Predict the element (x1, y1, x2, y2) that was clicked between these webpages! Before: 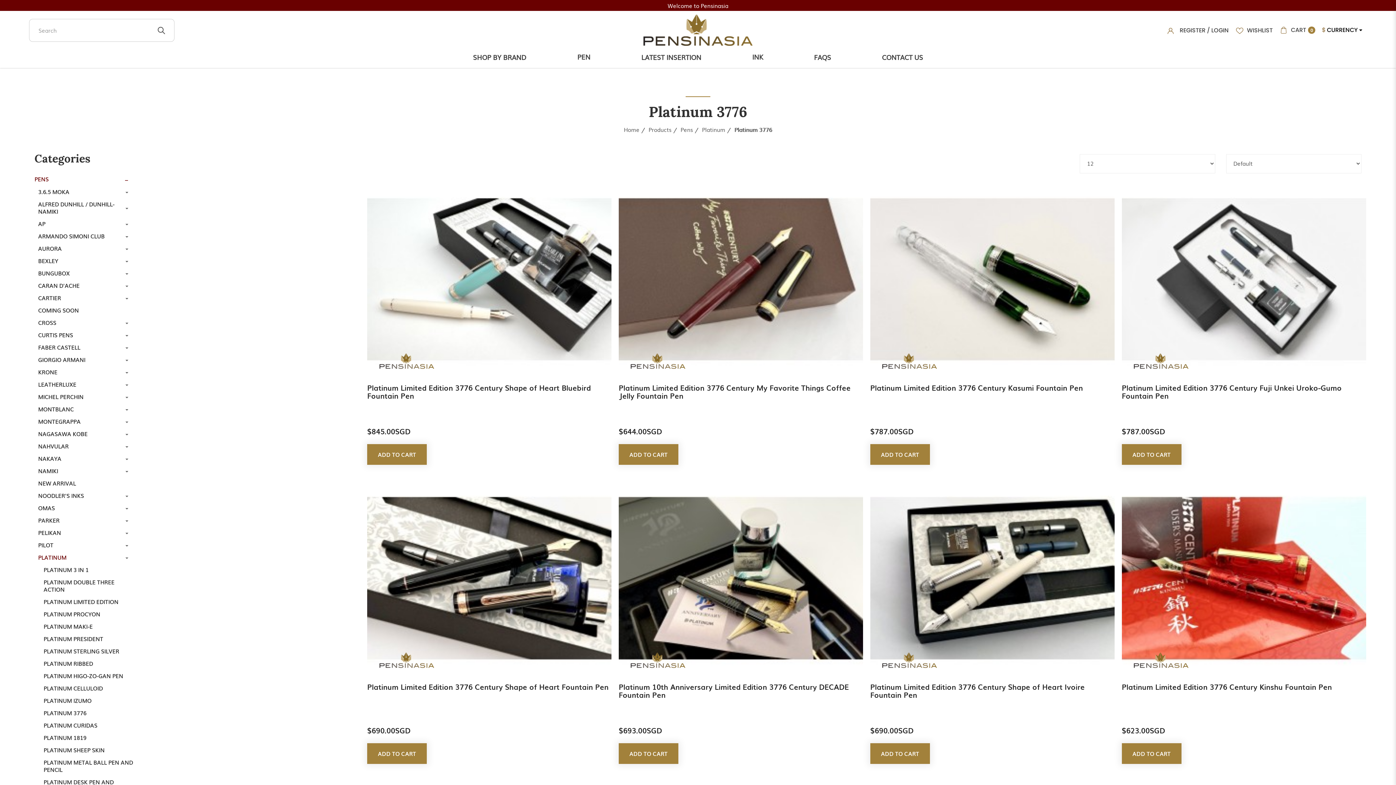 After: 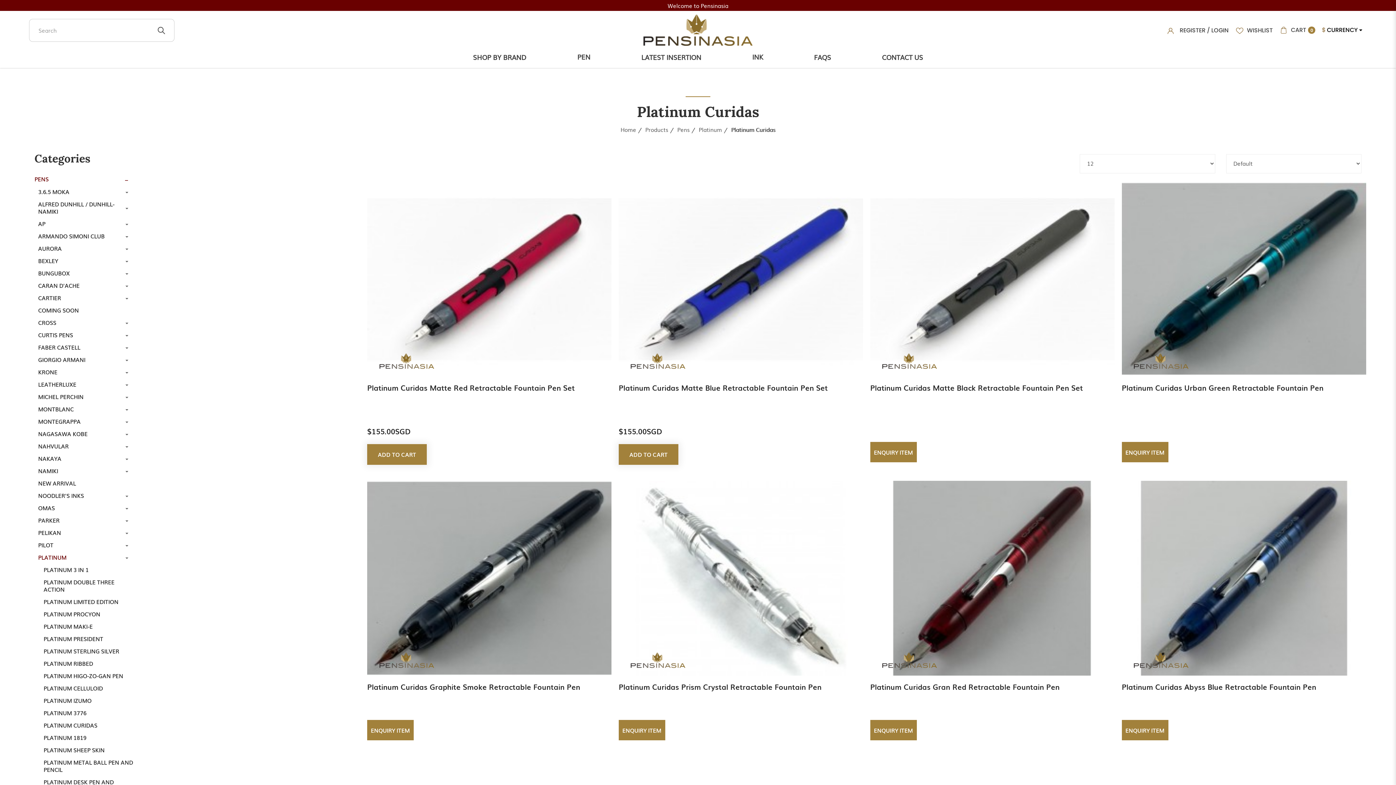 Action: bbox: (40, 719, 133, 731) label: PLATINUM CURIDAS